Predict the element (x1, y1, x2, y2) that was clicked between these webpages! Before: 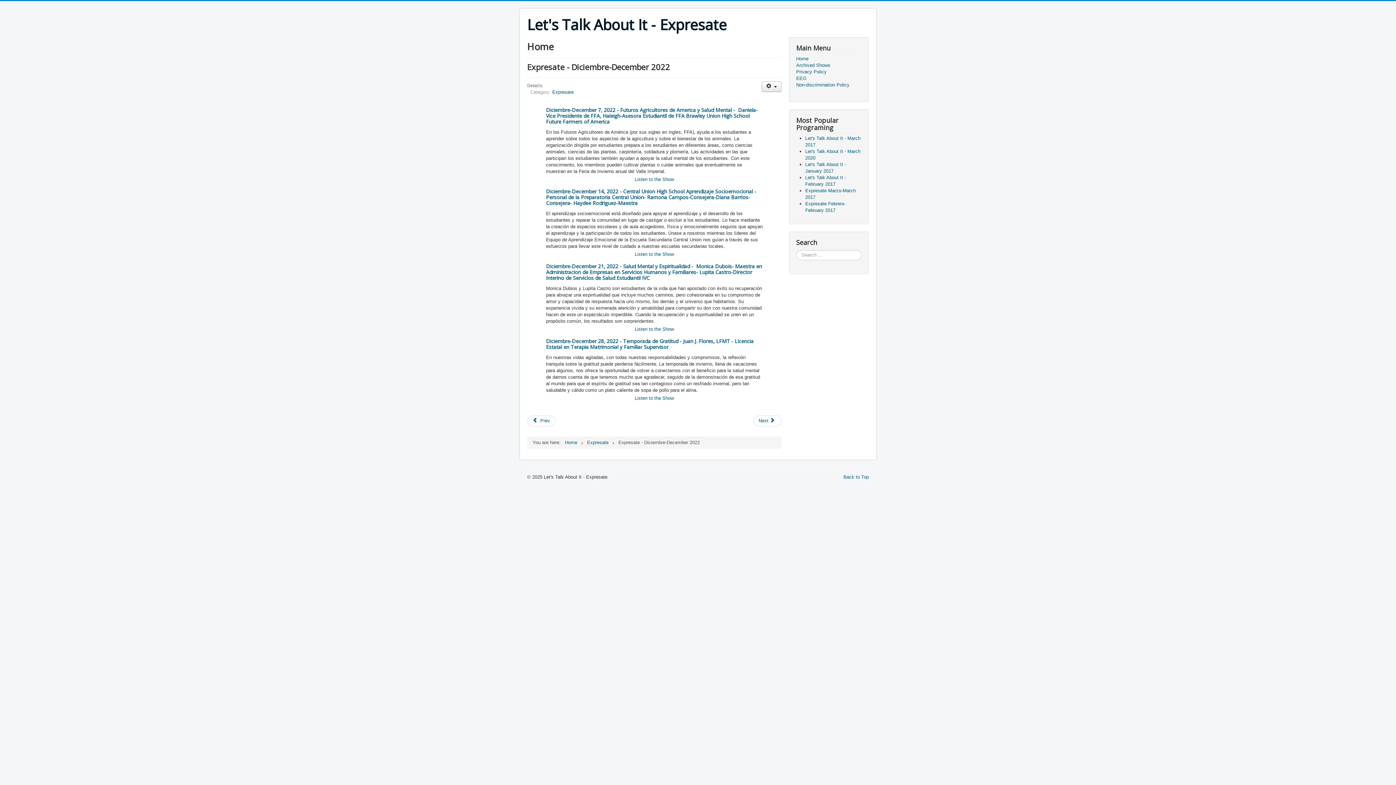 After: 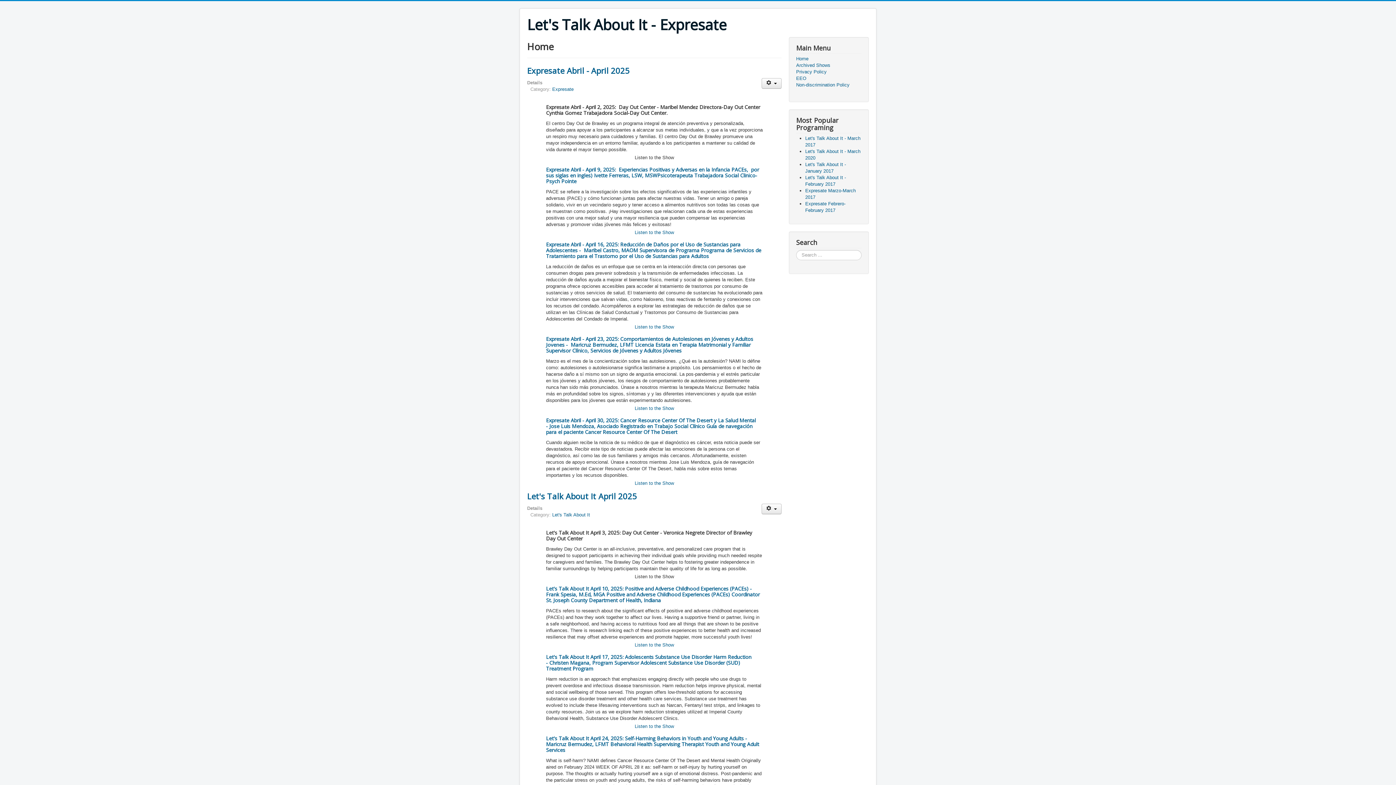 Action: bbox: (796, 55, 861, 62) label: Home